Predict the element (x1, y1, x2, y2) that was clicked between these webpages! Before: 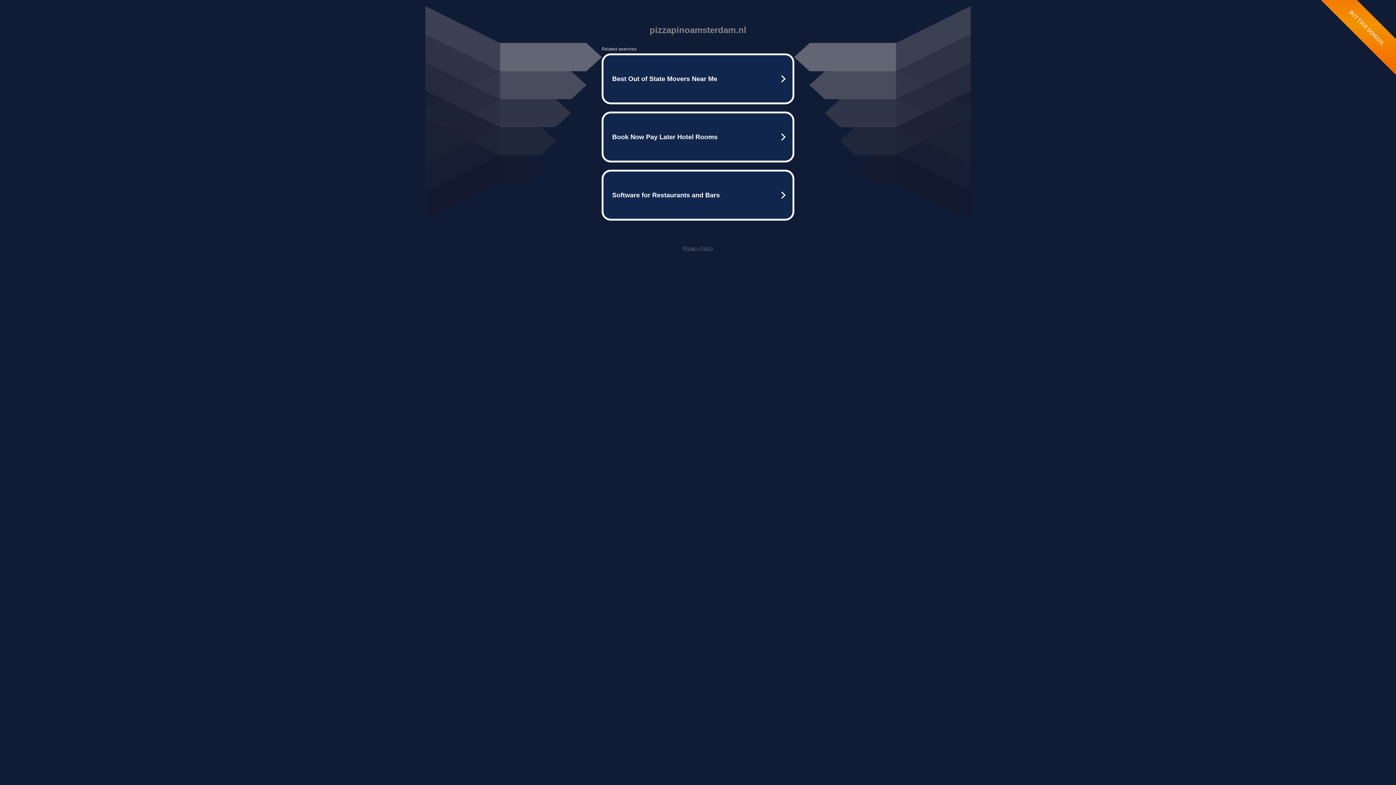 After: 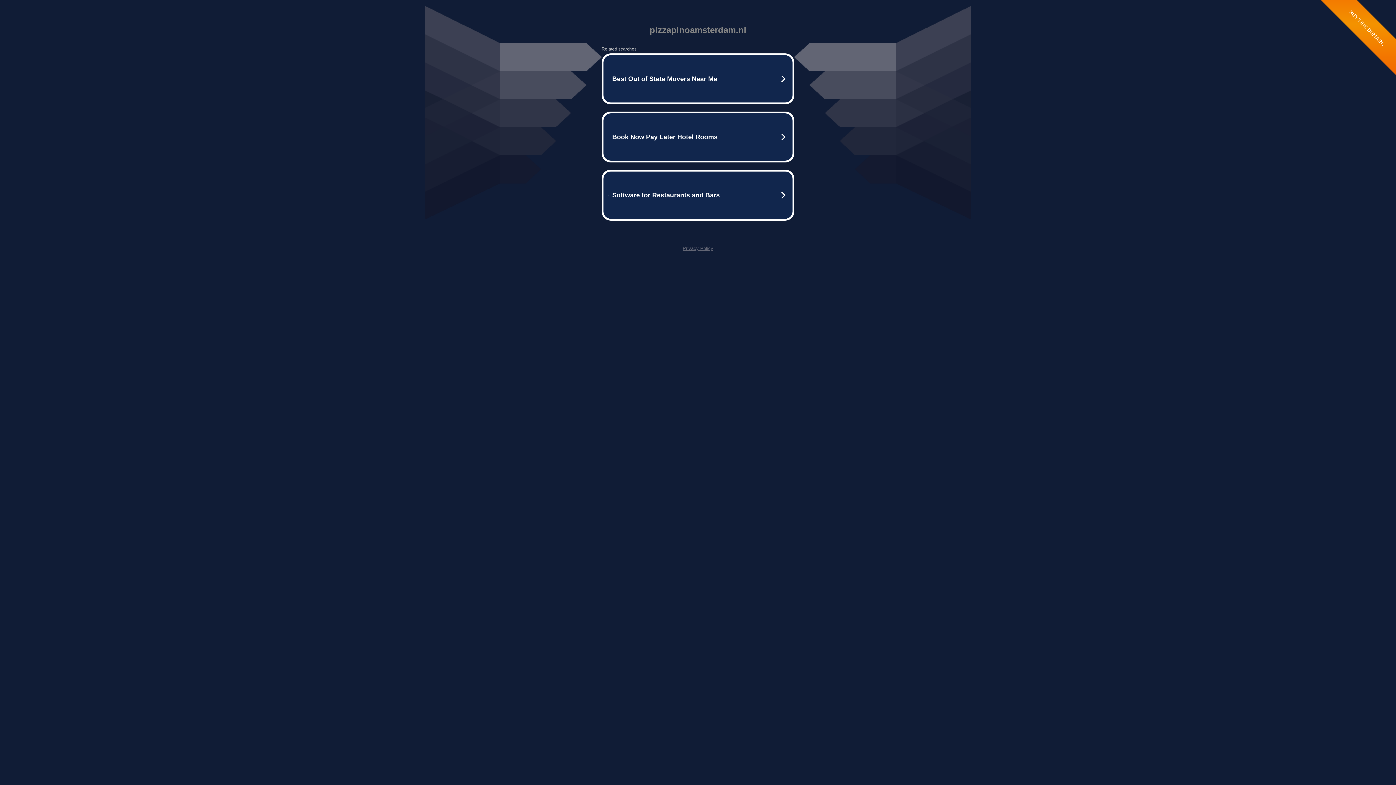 Action: bbox: (682, 245, 713, 251) label: Privacy Policy